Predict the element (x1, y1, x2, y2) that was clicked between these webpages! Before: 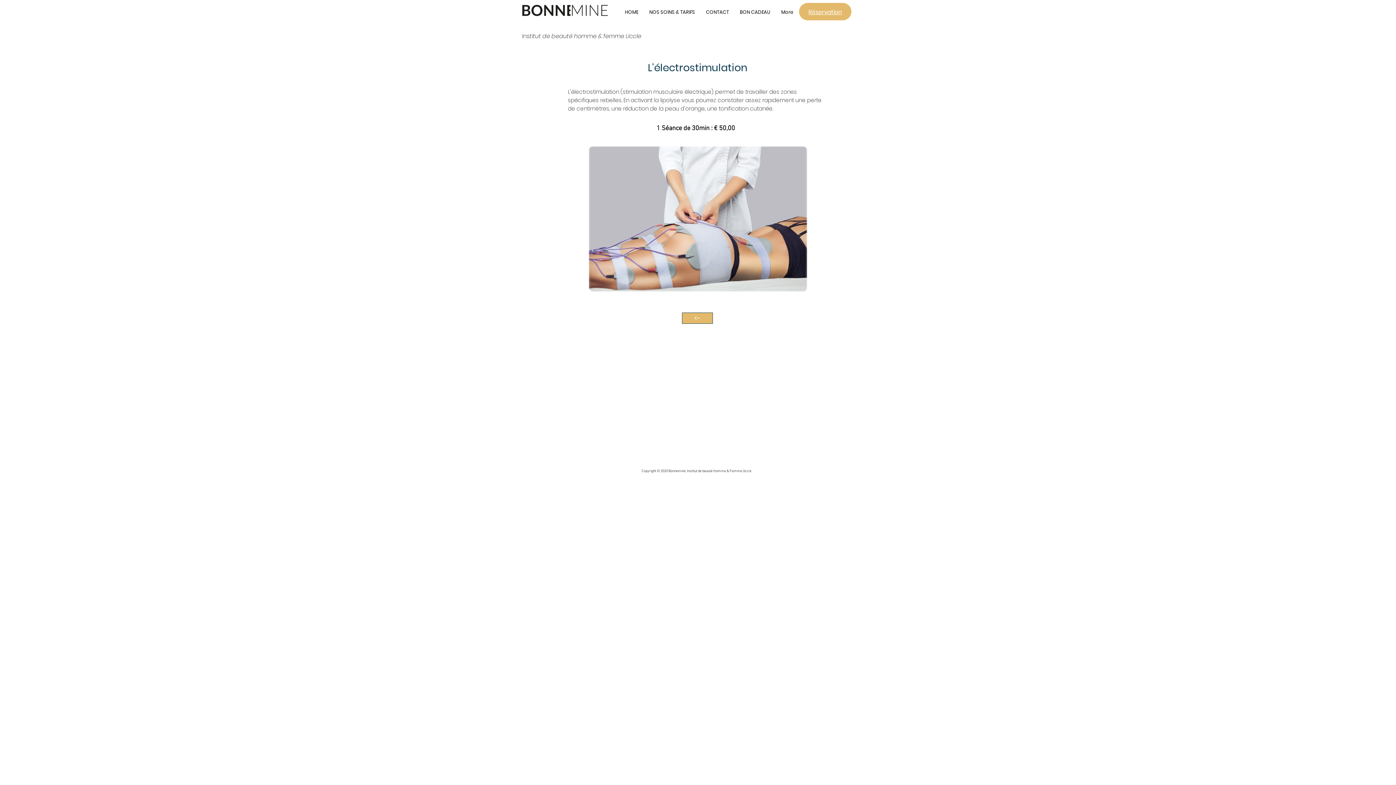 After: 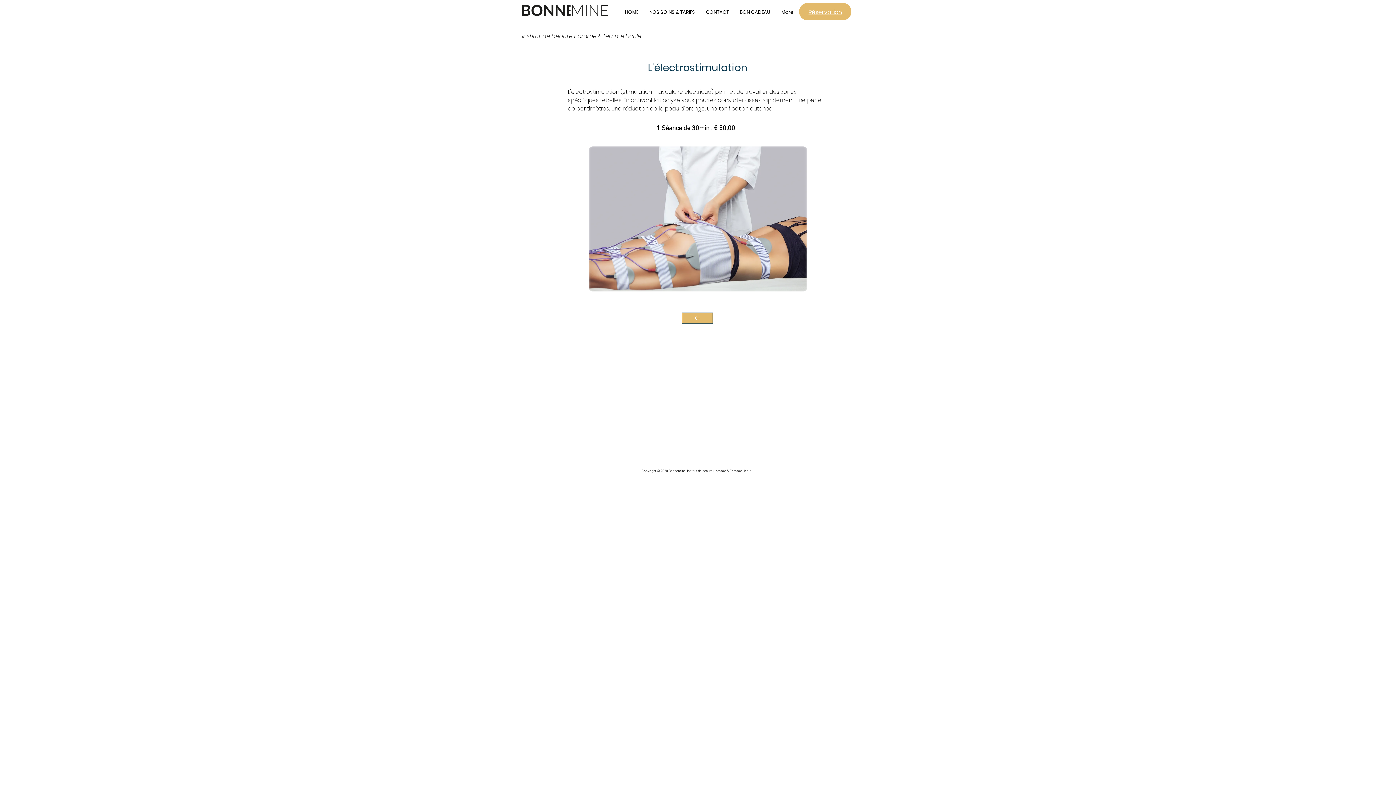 Action: bbox: (644, 5, 700, 18) label: NOS SOINS & TARIFS